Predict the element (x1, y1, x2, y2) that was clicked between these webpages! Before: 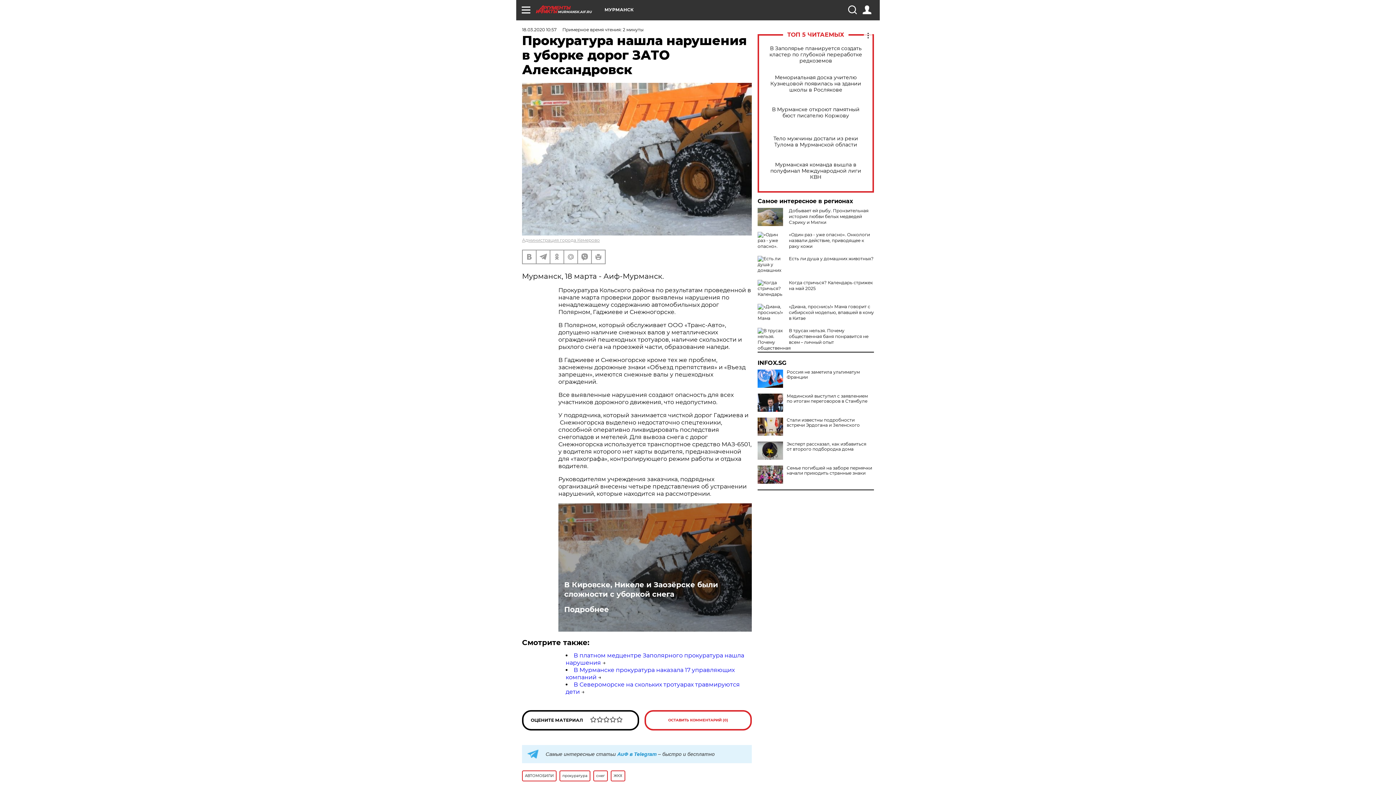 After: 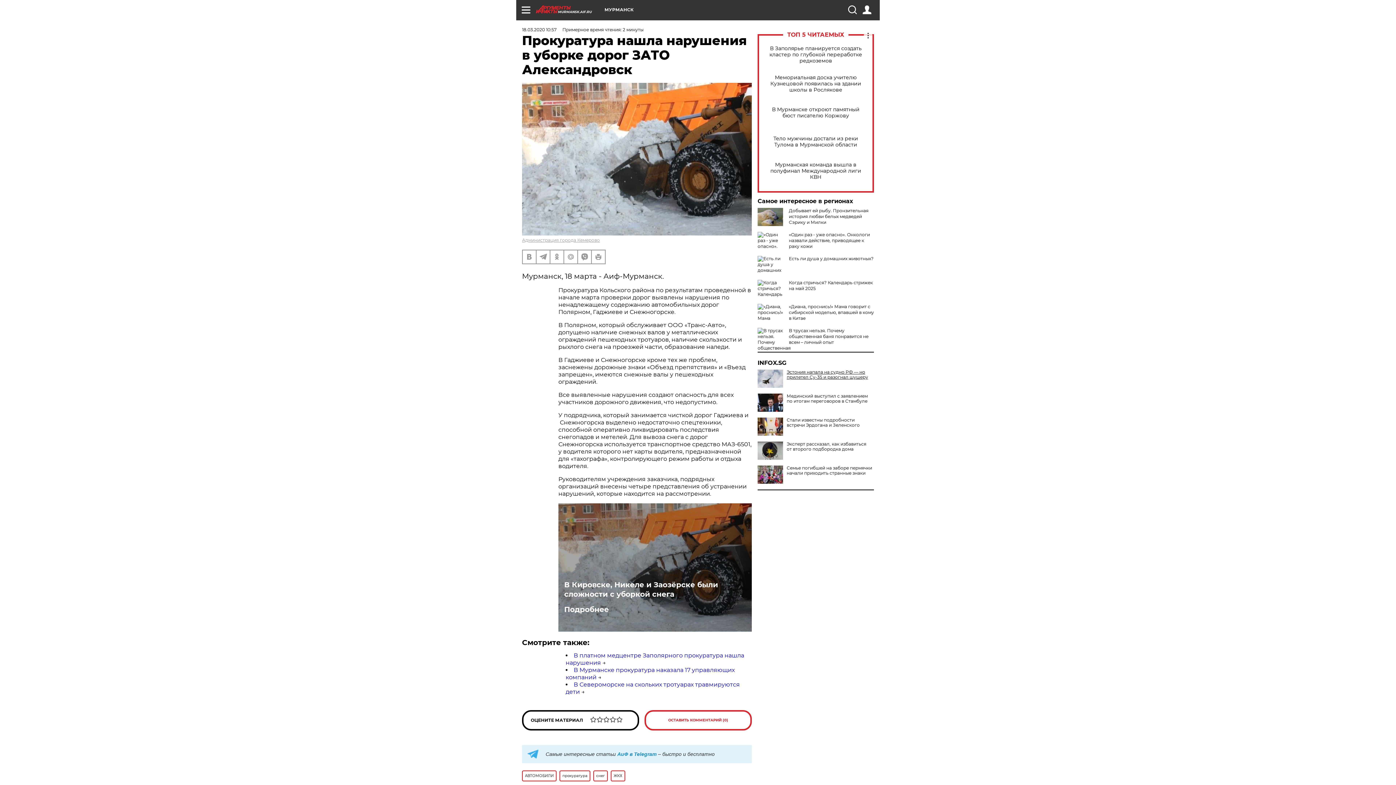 Action: bbox: (757, 369, 874, 380) label: Россия не заметила ультиматум Франции